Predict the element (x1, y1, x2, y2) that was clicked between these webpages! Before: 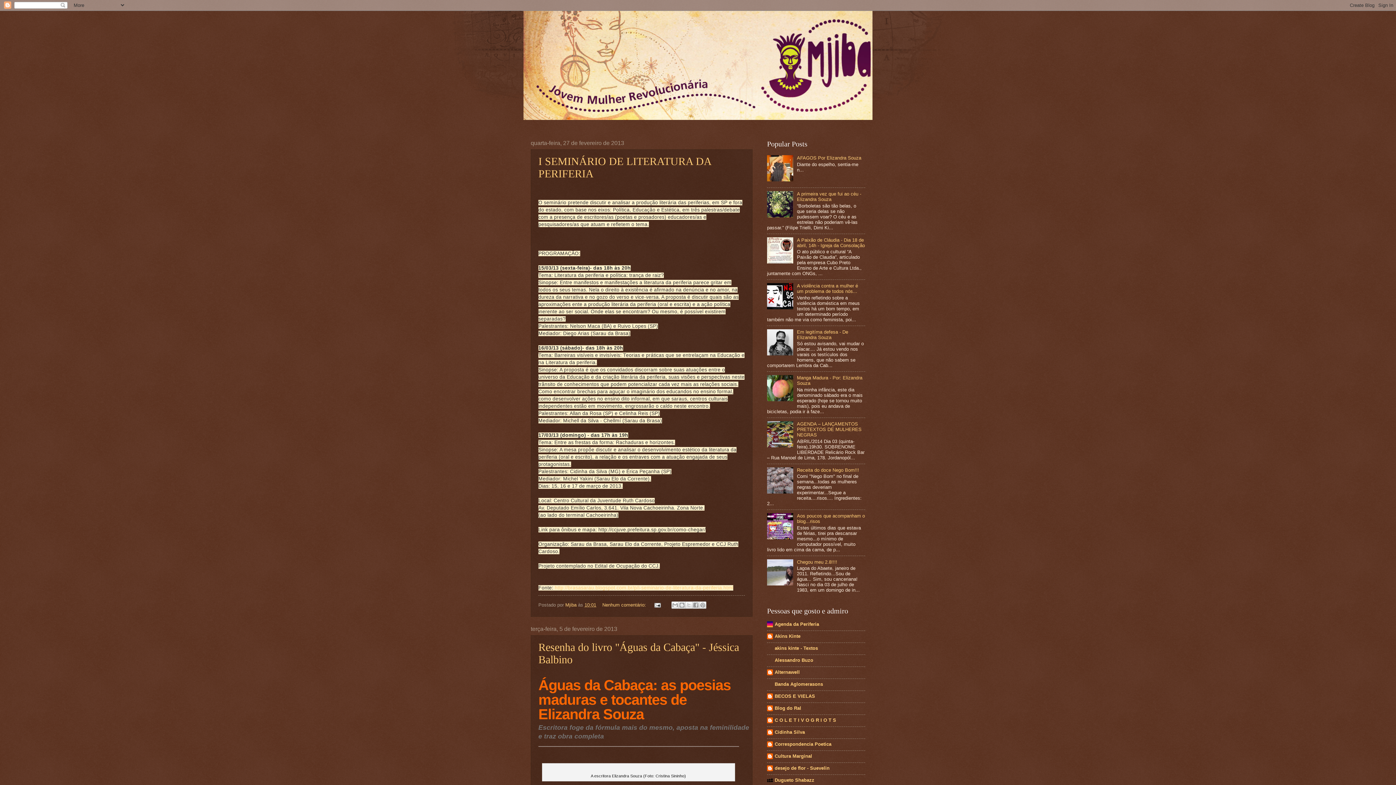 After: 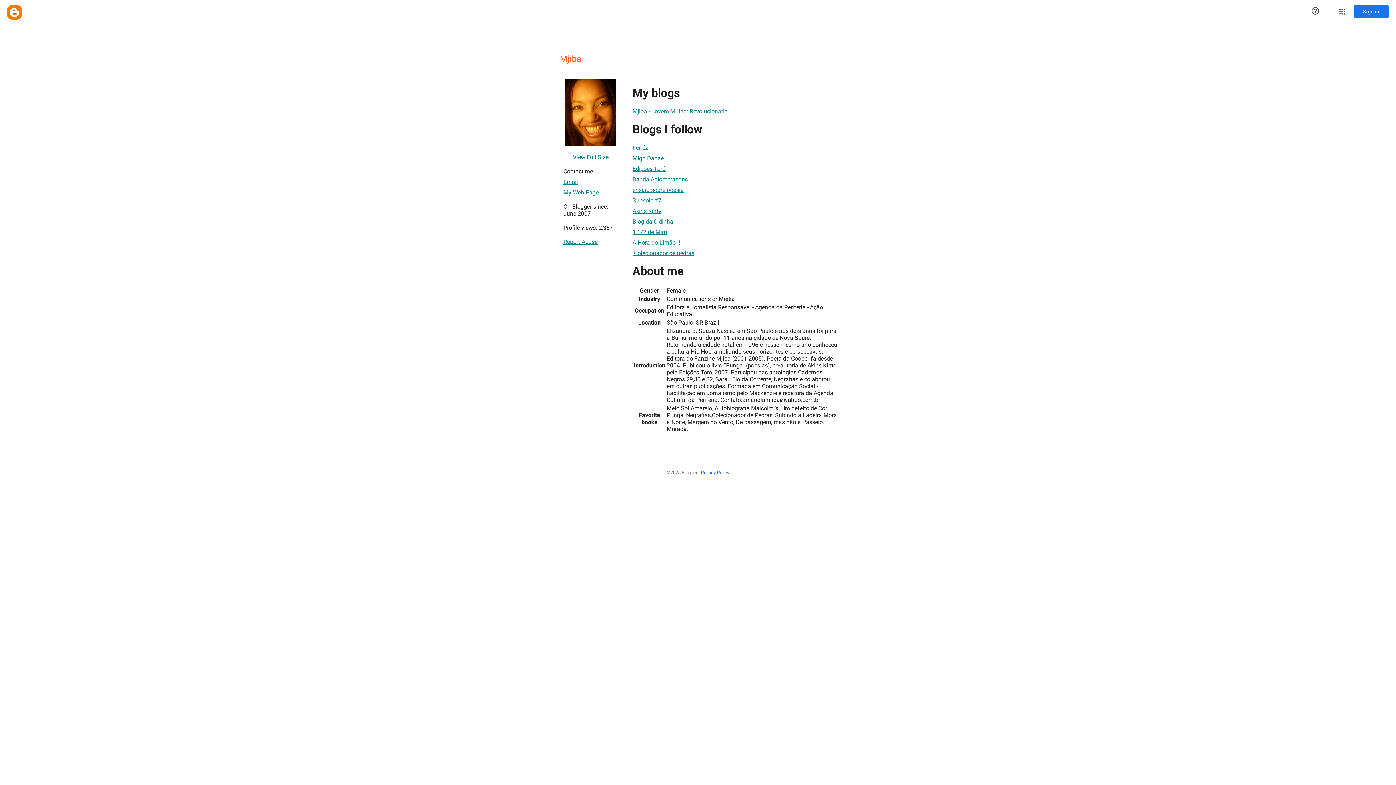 Action: label: Mjiba  bbox: (565, 602, 578, 607)